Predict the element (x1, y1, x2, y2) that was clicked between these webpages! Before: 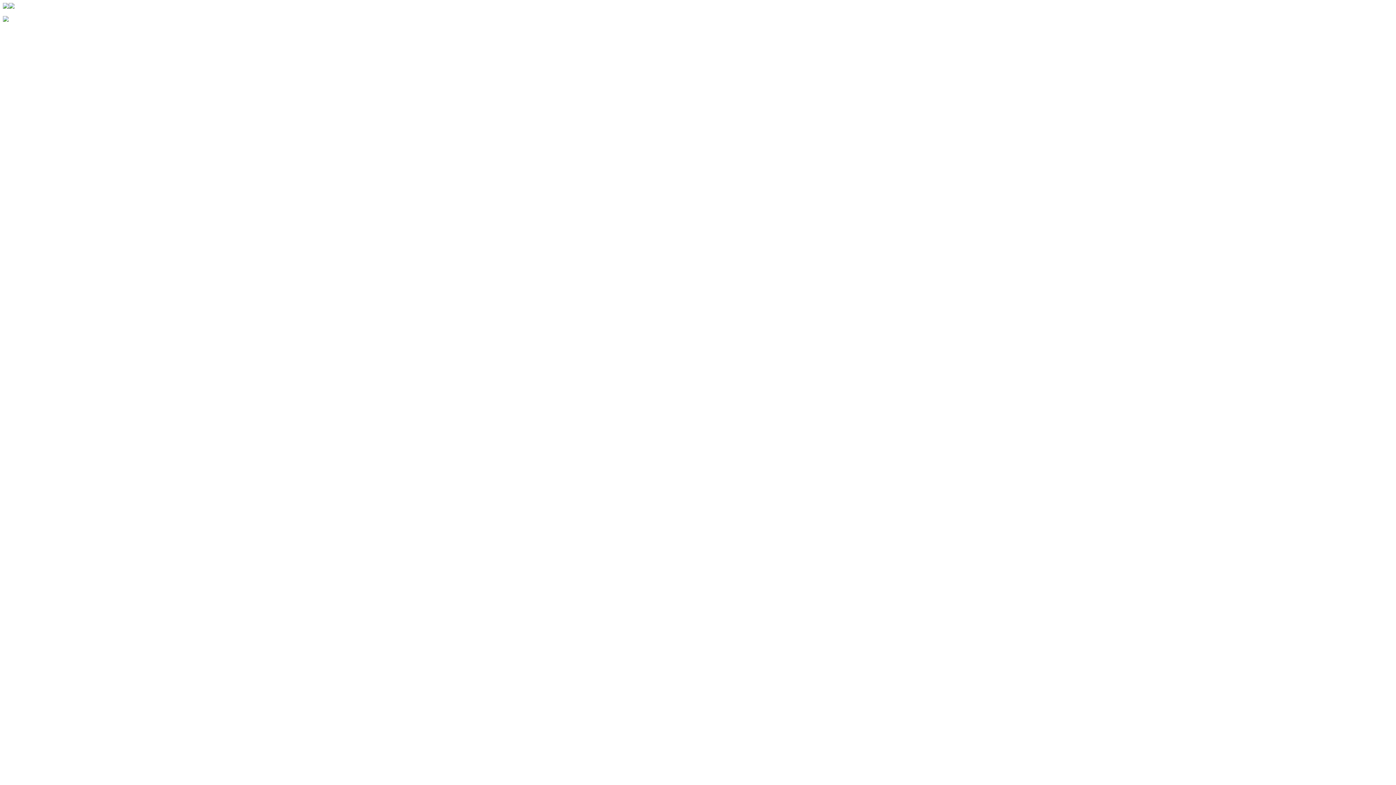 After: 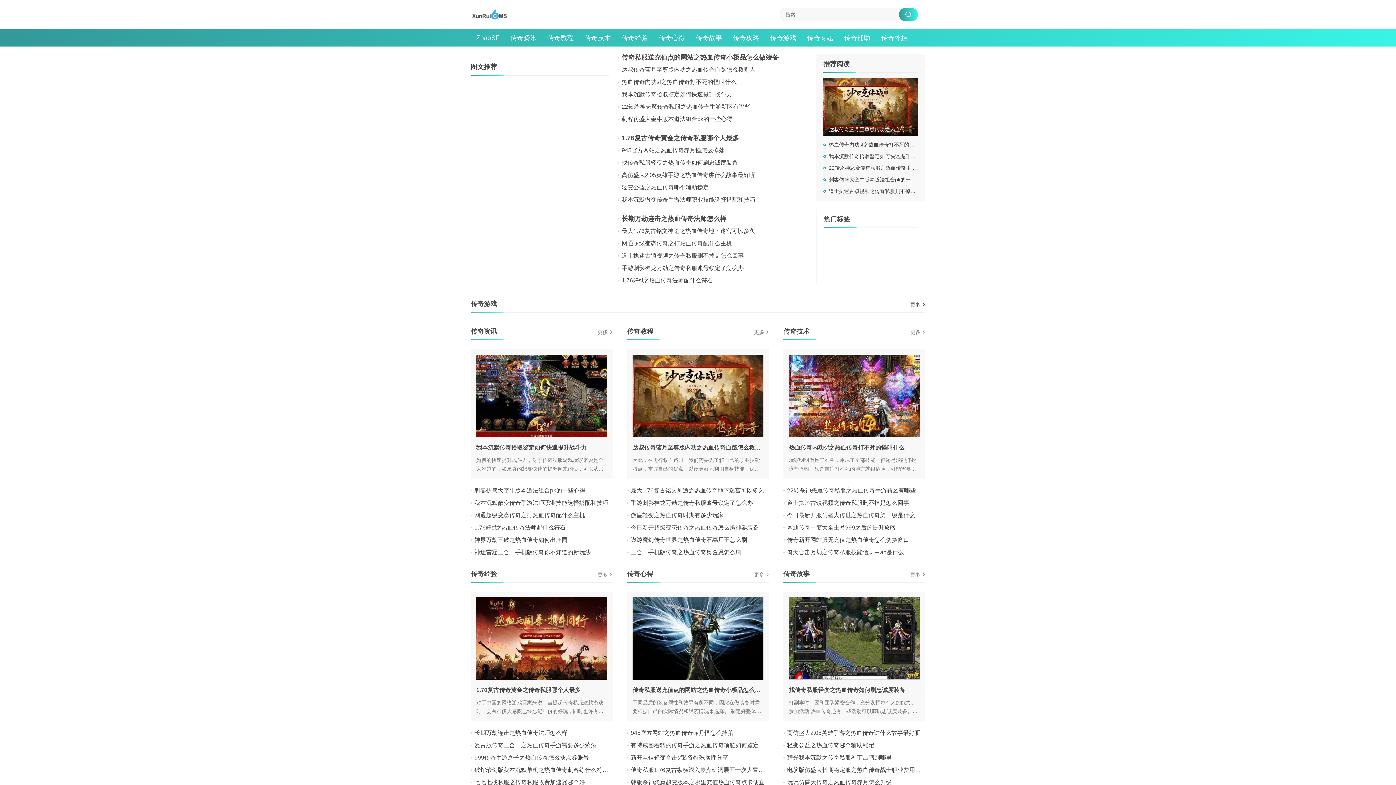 Action: bbox: (2, 16, 8, 22)